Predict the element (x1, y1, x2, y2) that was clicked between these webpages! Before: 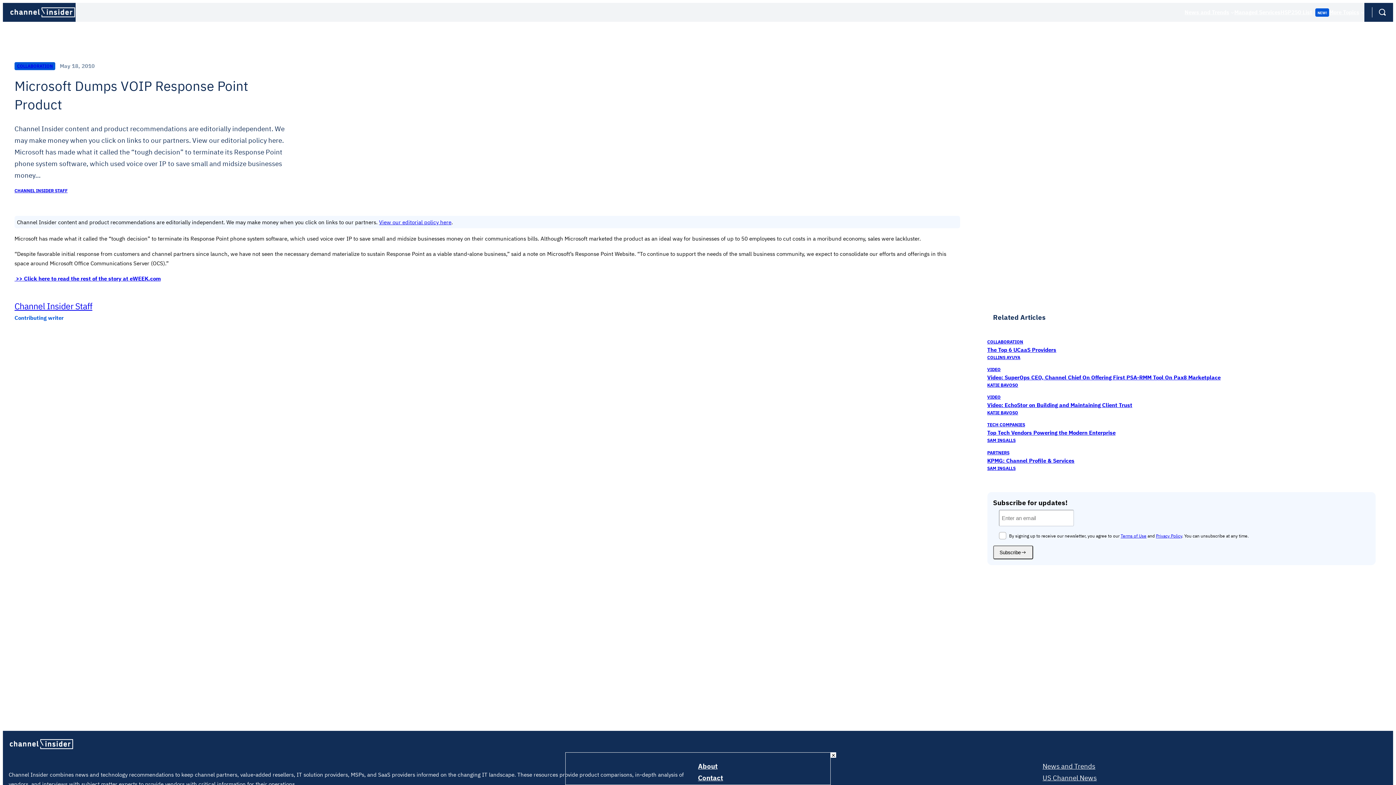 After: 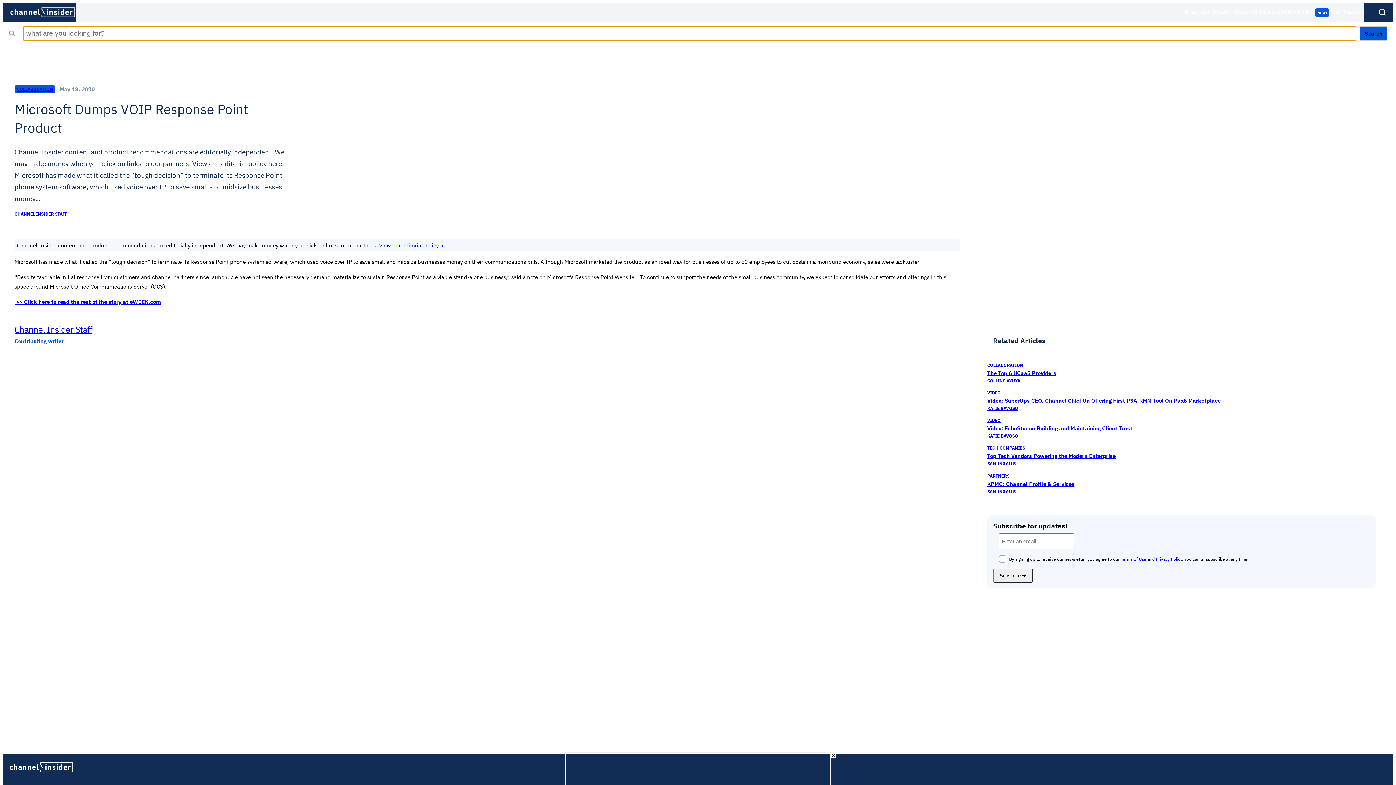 Action: label: Site Search Icon bbox: (1378, 9, 1386, 17)